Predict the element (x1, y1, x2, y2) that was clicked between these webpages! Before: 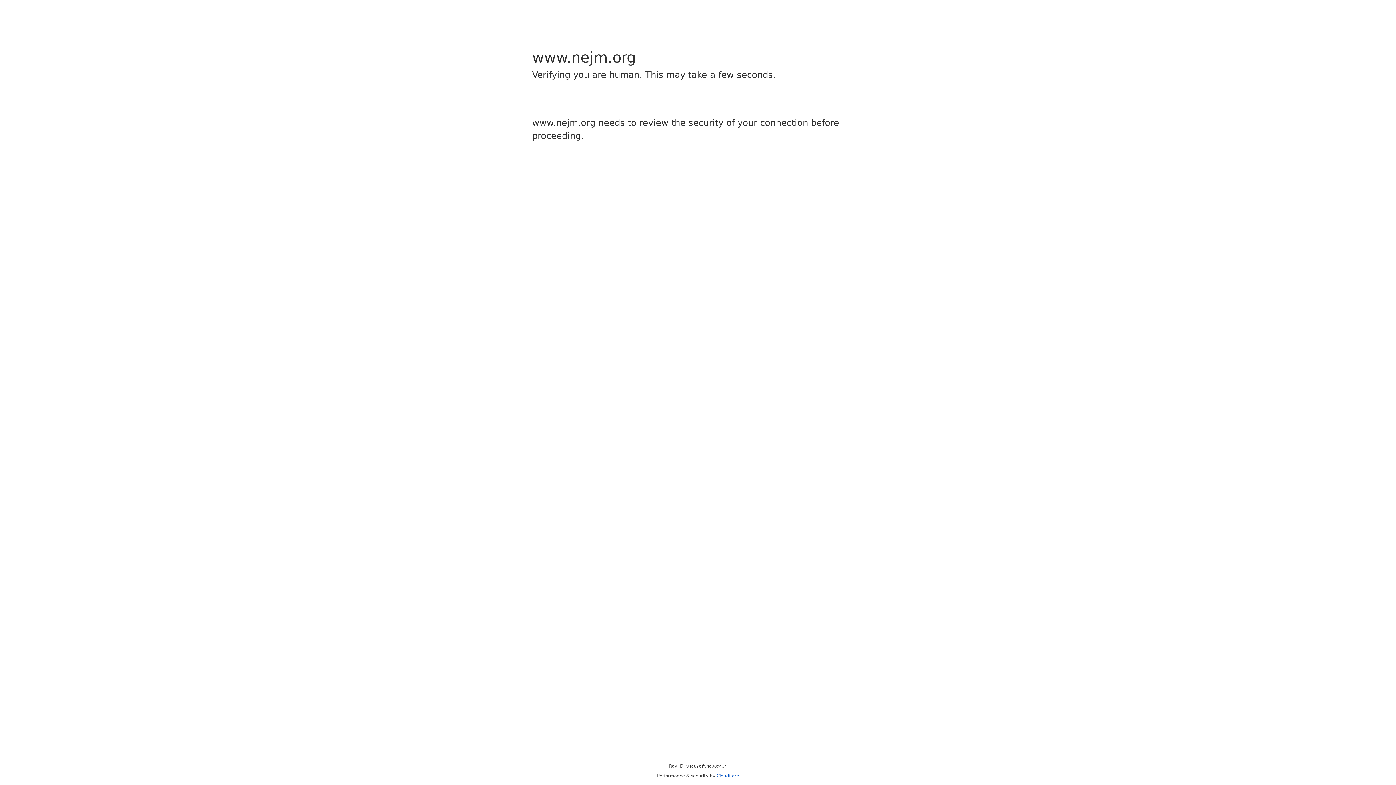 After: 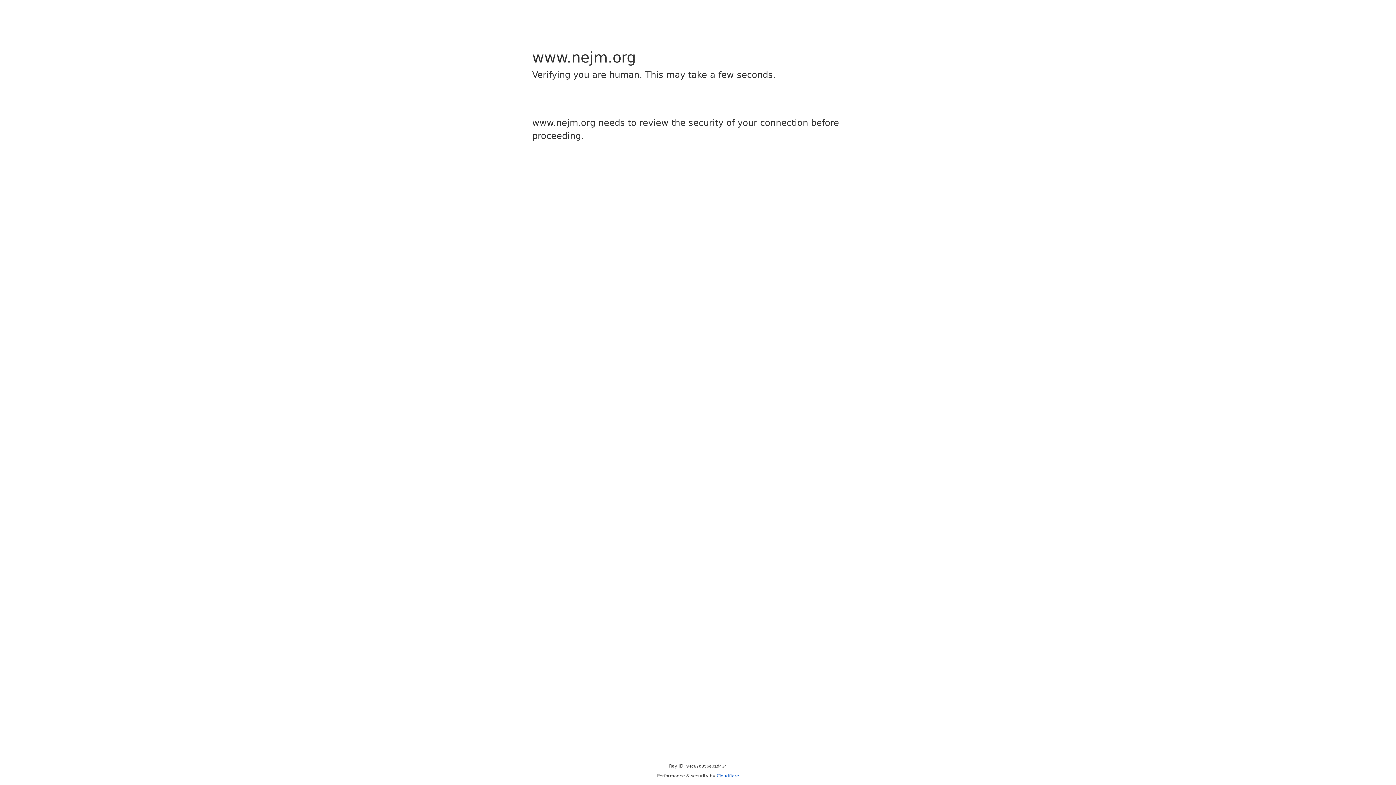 Action: label: Cloudflare bbox: (716, 773, 739, 778)